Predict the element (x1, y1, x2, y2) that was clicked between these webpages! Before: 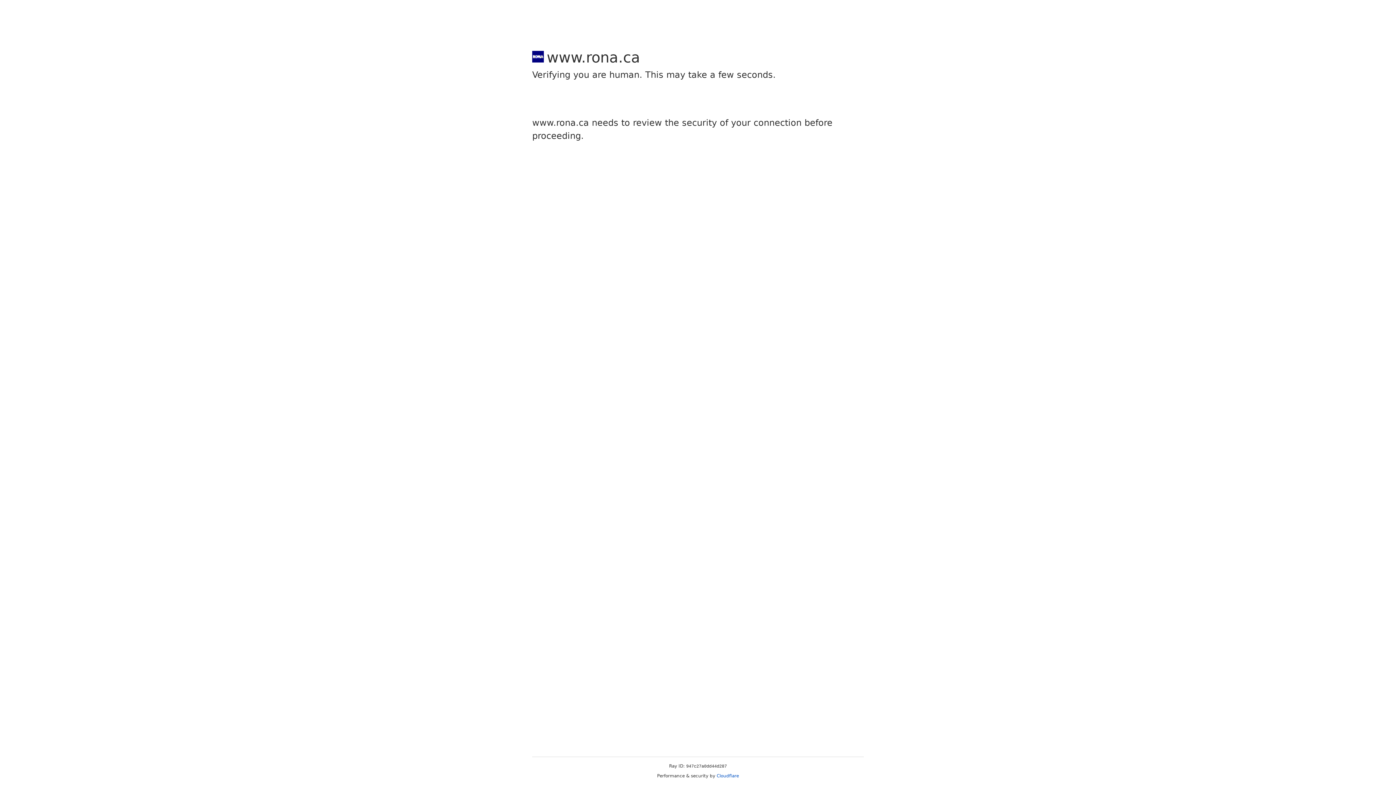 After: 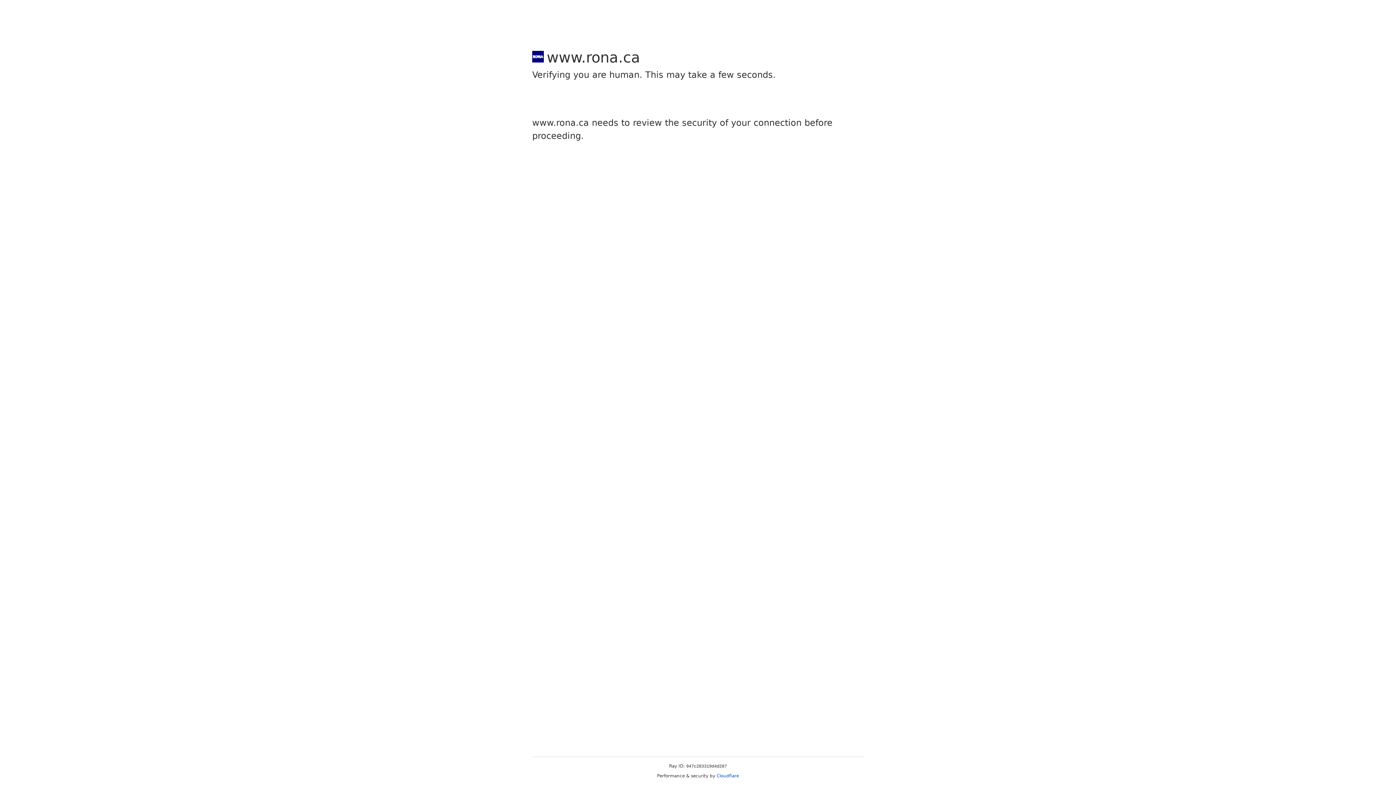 Action: label: Cloudflare bbox: (716, 773, 739, 778)